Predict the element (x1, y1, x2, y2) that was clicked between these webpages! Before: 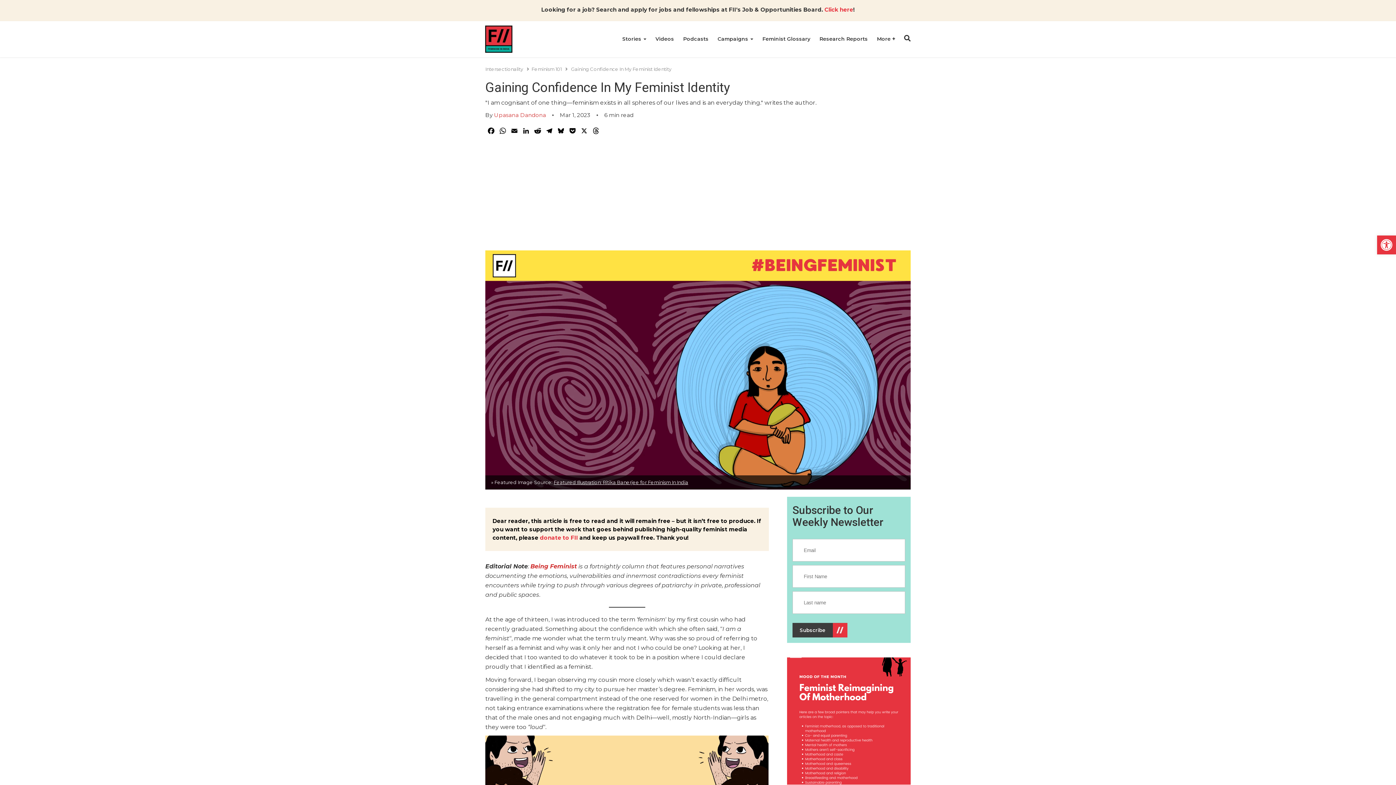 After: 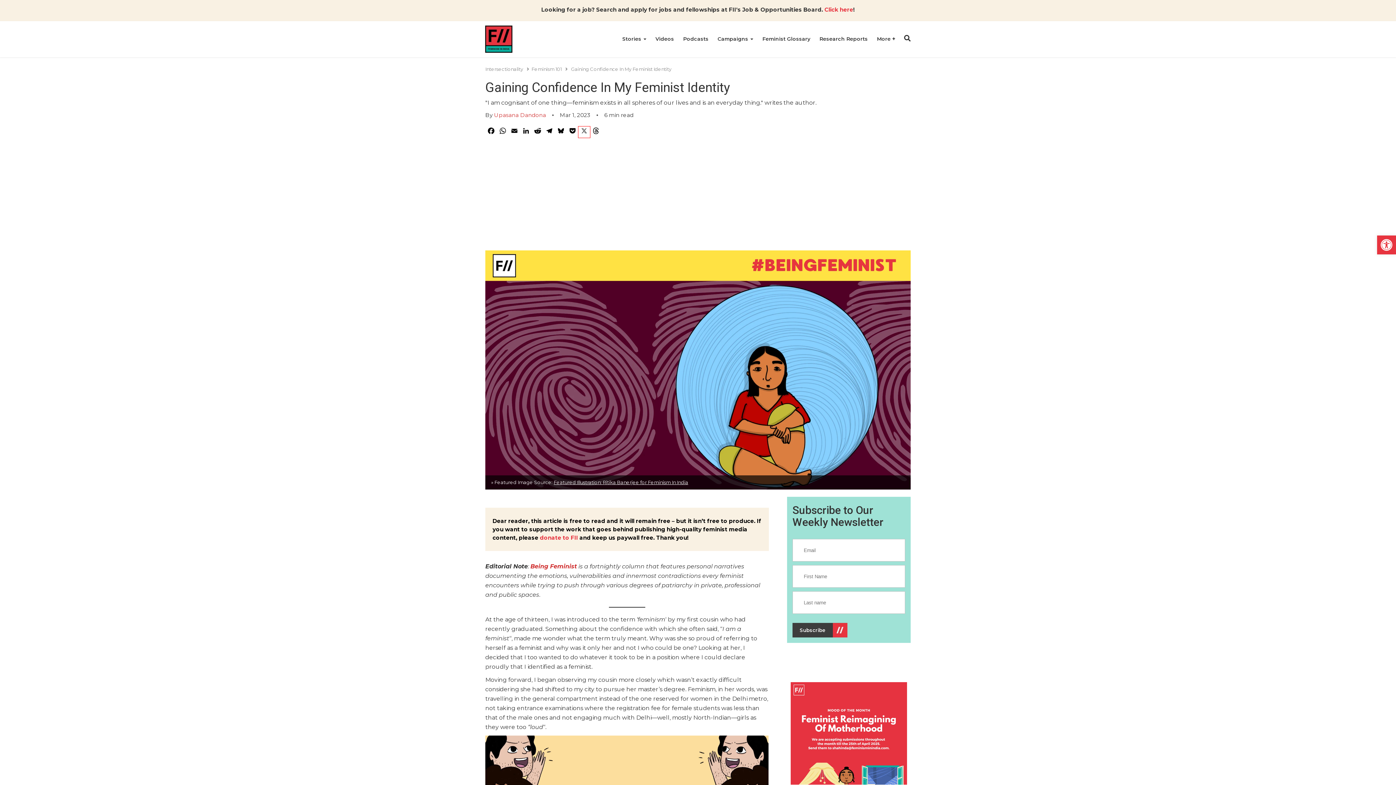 Action: bbox: (578, 126, 590, 137) label: X